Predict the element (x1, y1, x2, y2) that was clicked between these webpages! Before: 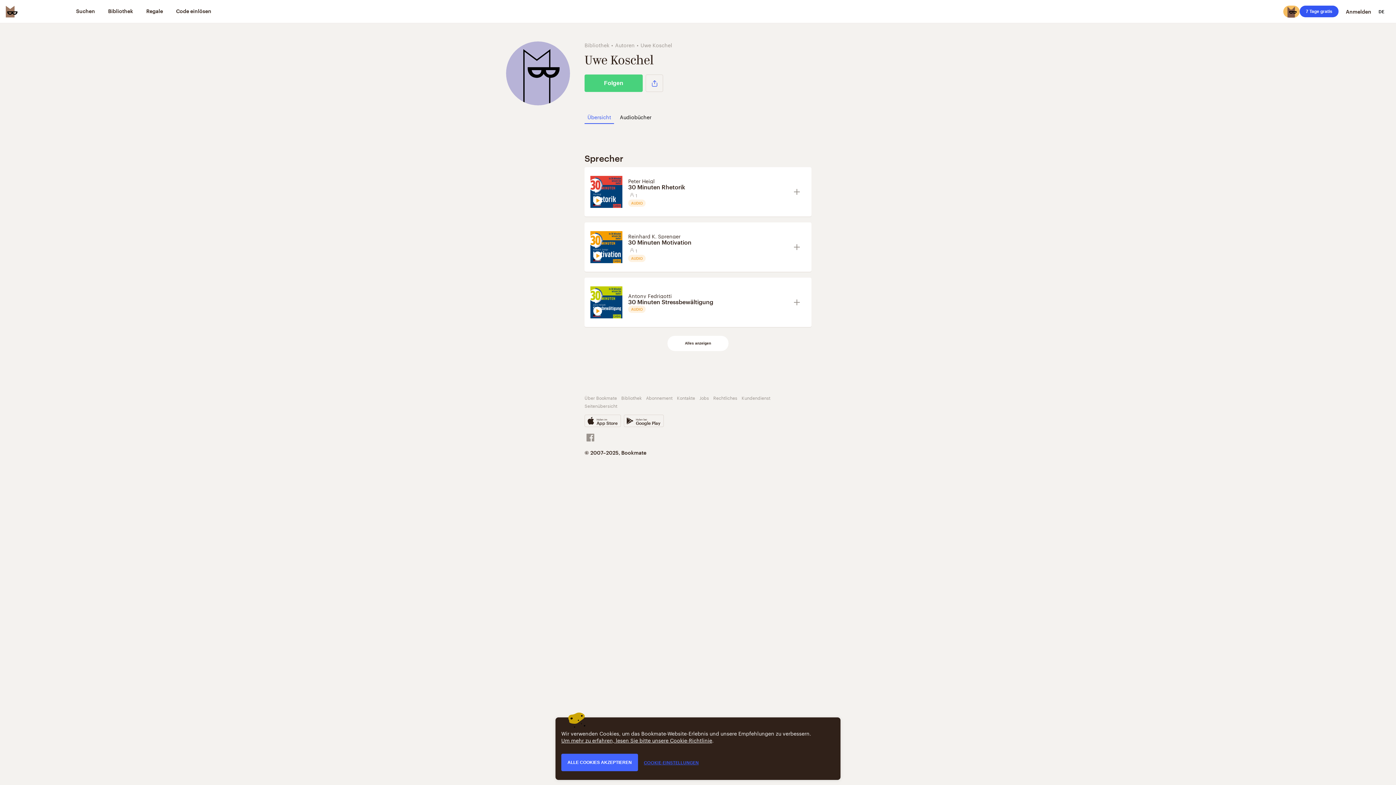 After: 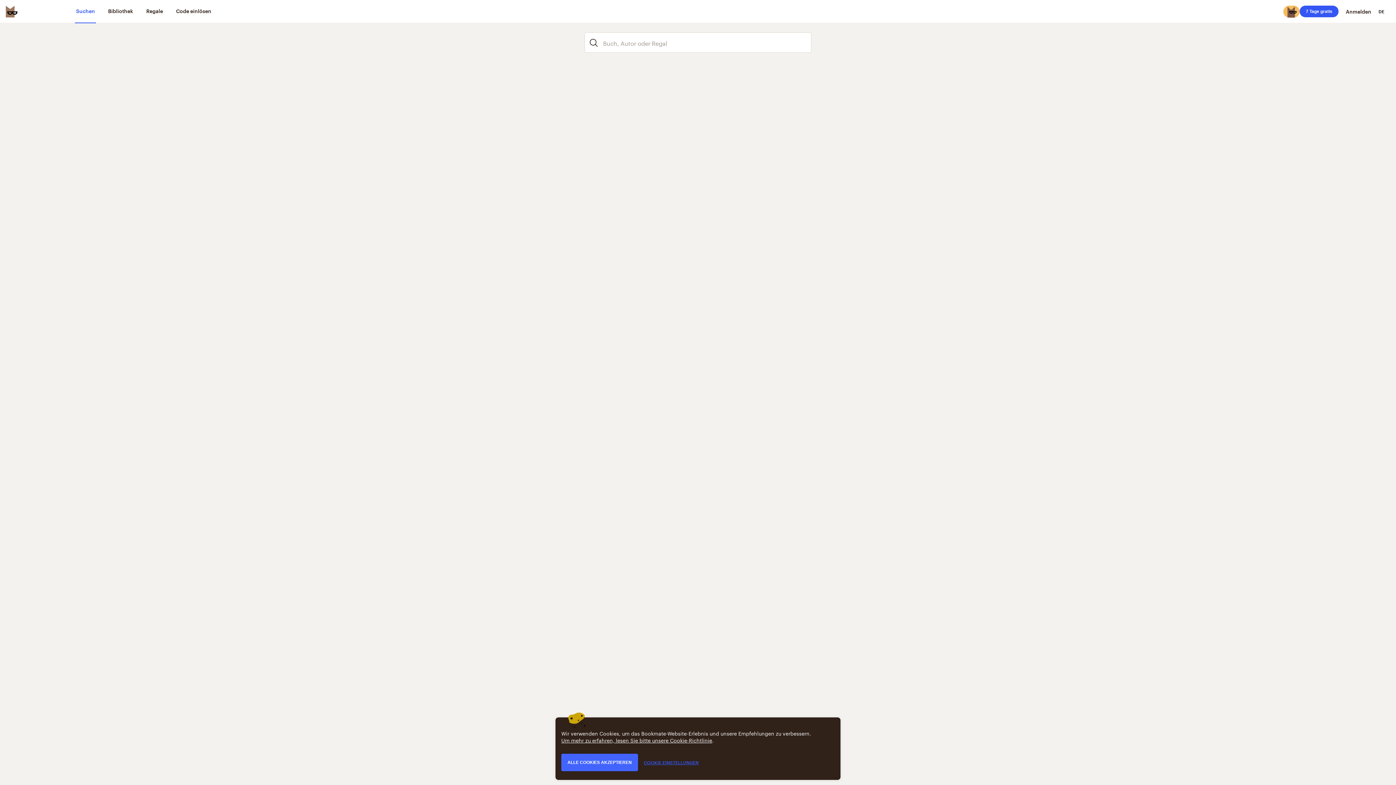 Action: bbox: (75, 0, 96, 23) label: Suchen